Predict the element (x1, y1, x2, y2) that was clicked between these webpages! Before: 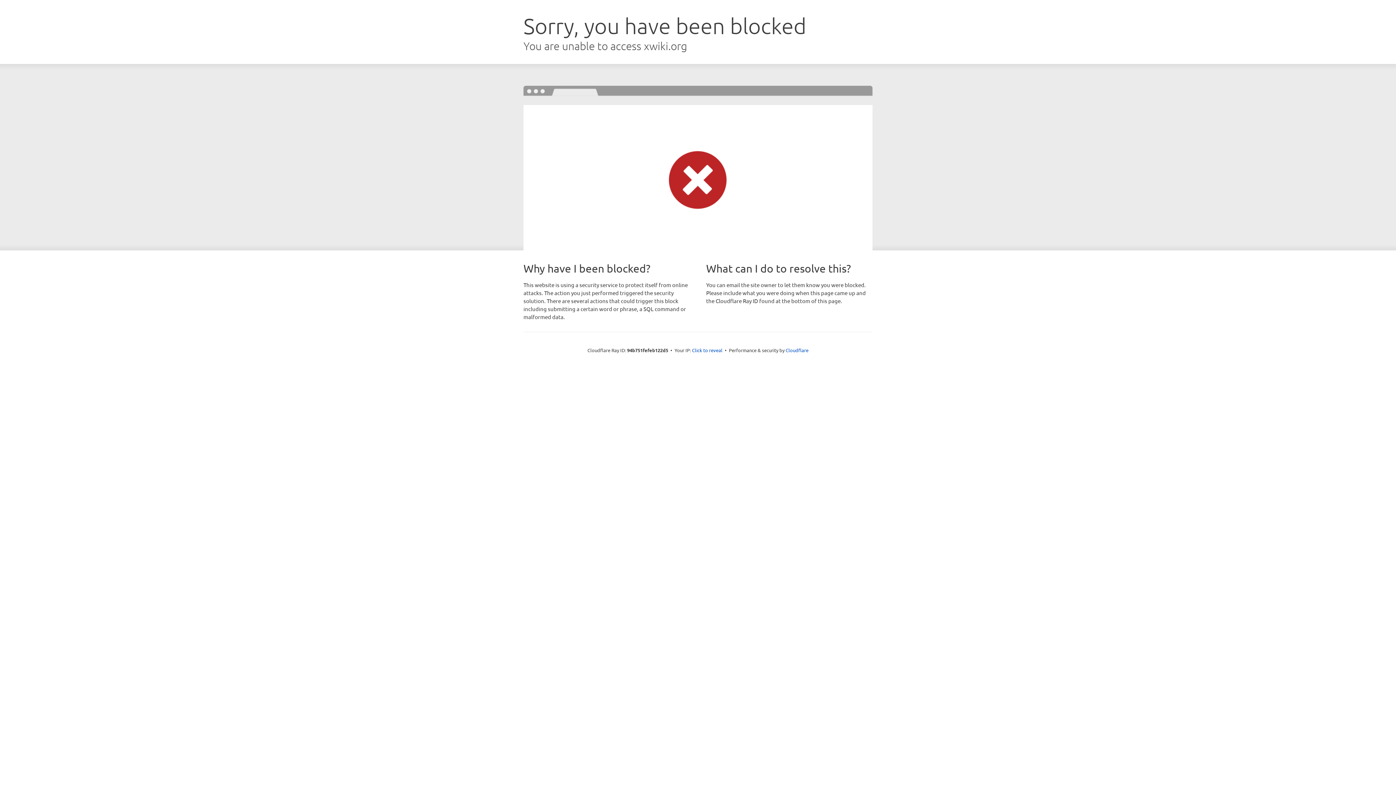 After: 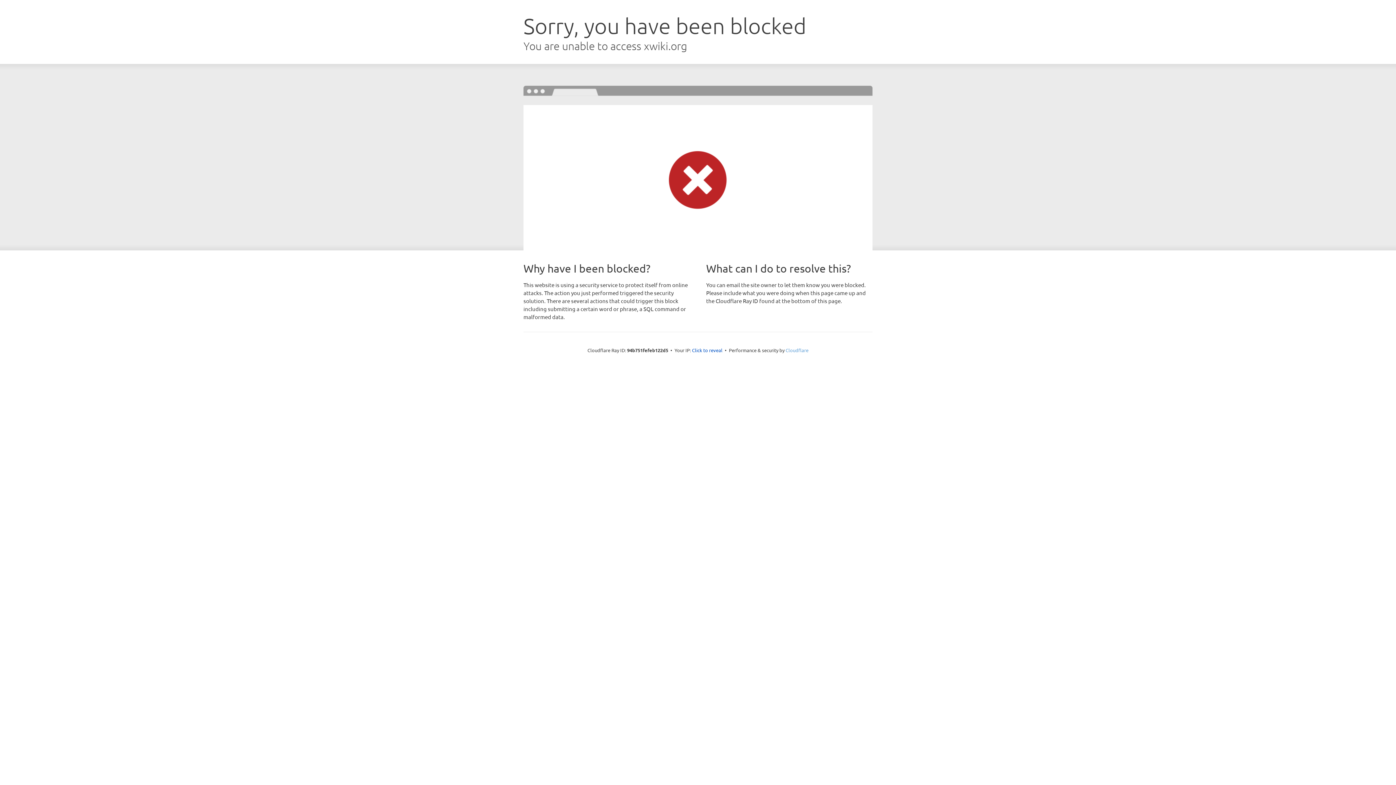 Action: label: Cloudflare bbox: (785, 347, 808, 353)